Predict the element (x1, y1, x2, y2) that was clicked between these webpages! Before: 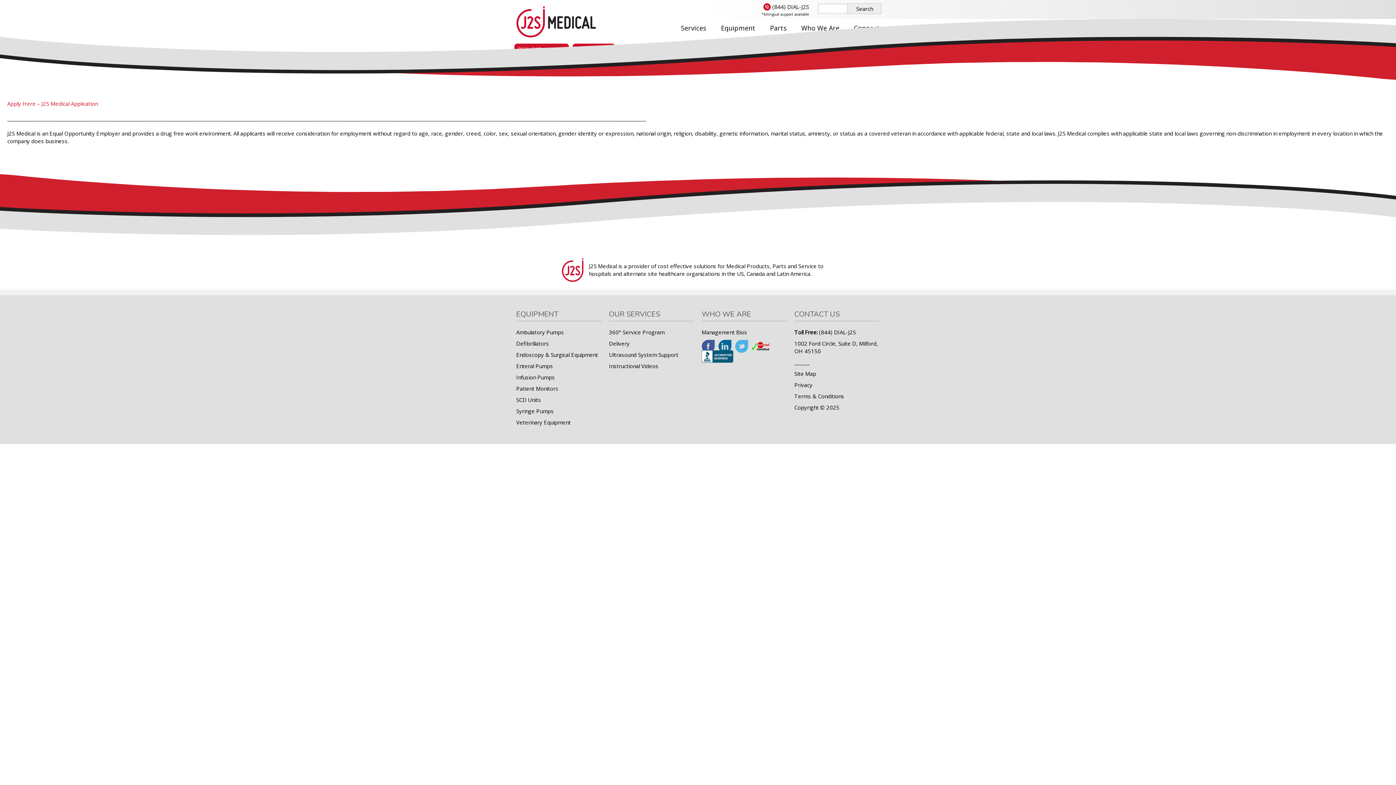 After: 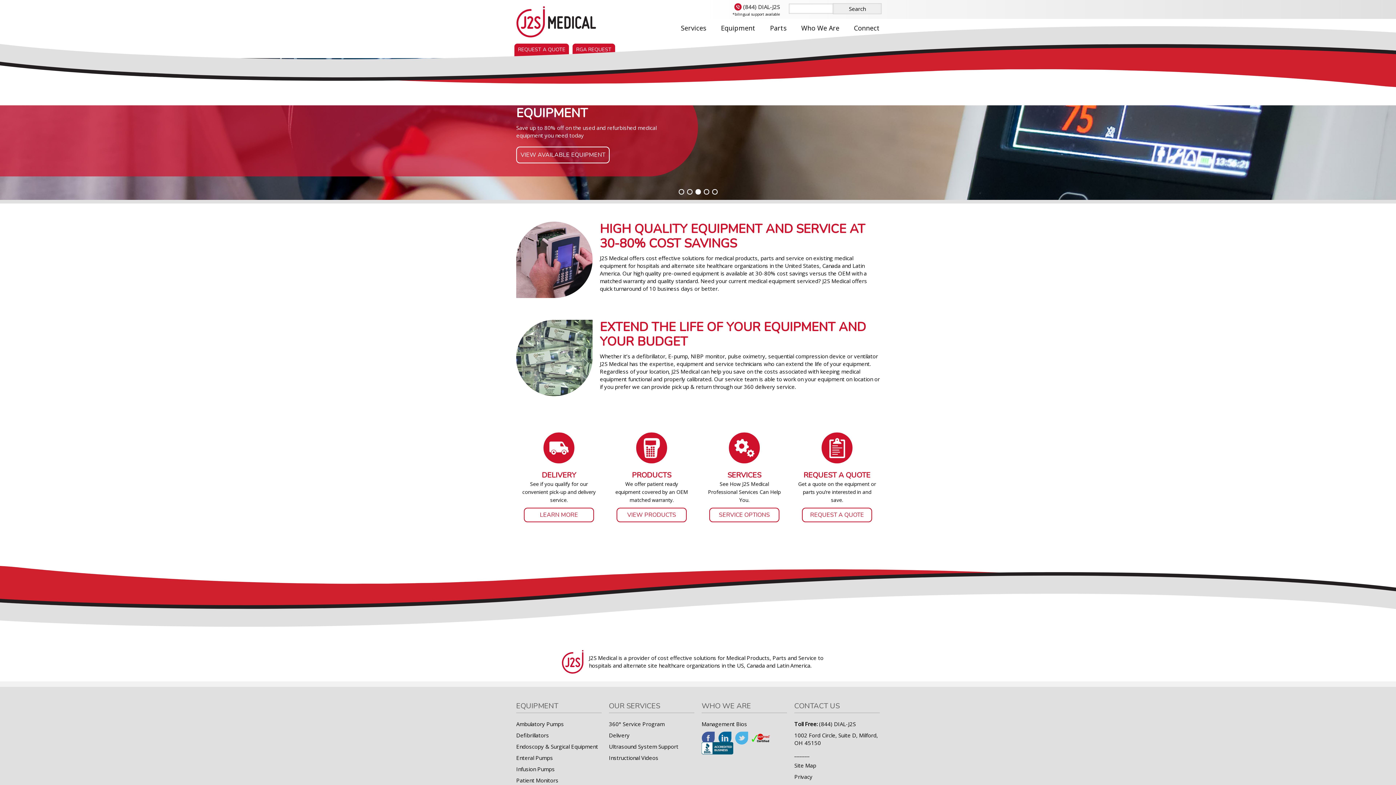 Action: bbox: (516, 5, 596, 38)